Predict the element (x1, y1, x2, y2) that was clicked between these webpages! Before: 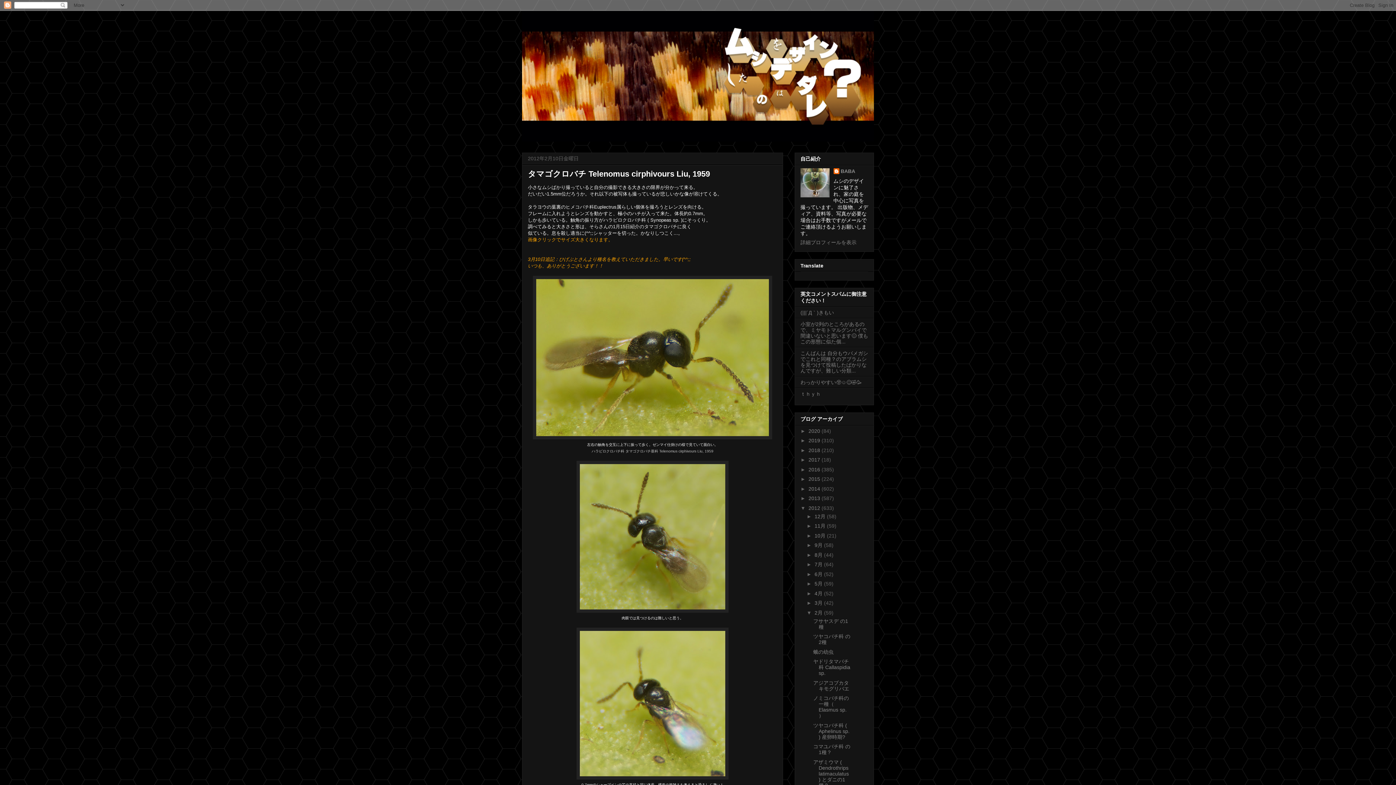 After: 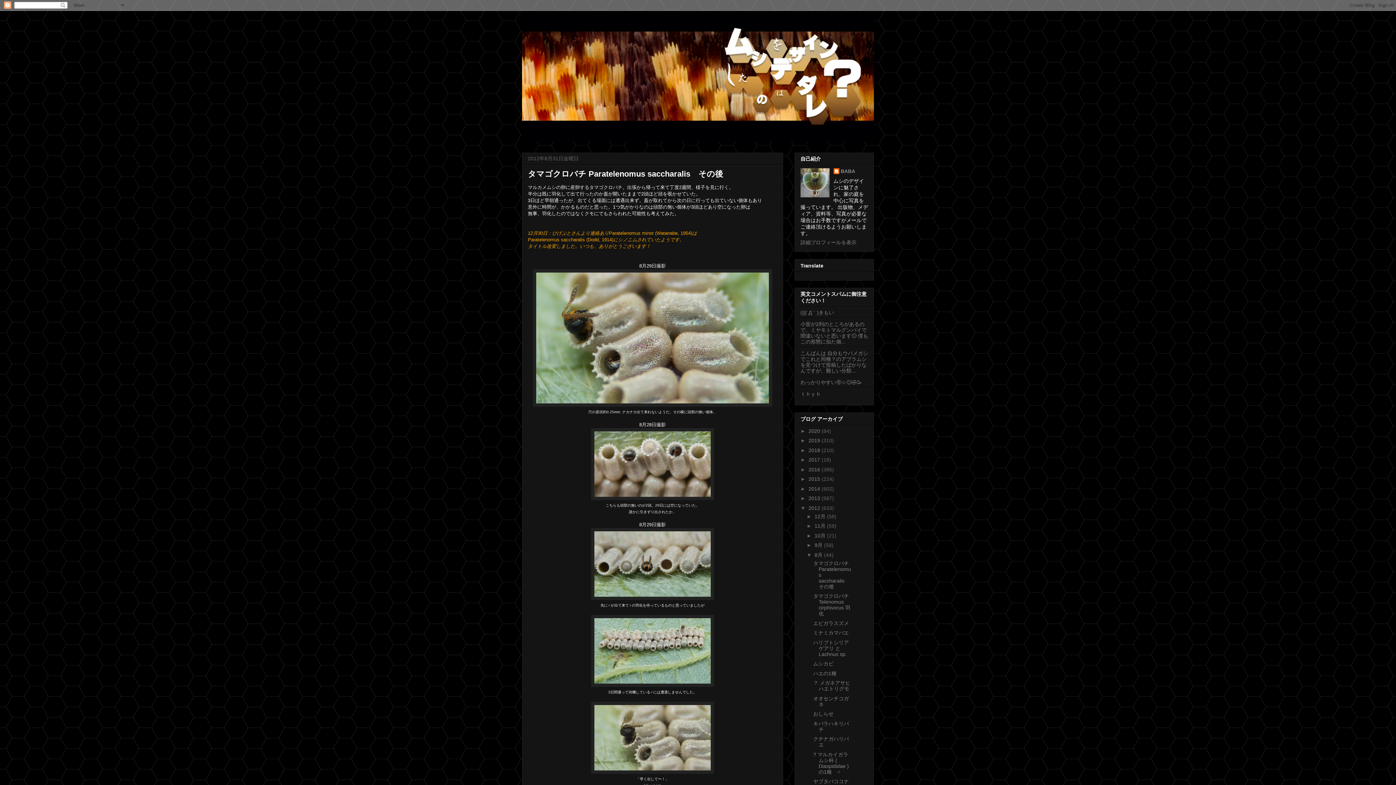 Action: bbox: (814, 552, 824, 558) label: 8月 